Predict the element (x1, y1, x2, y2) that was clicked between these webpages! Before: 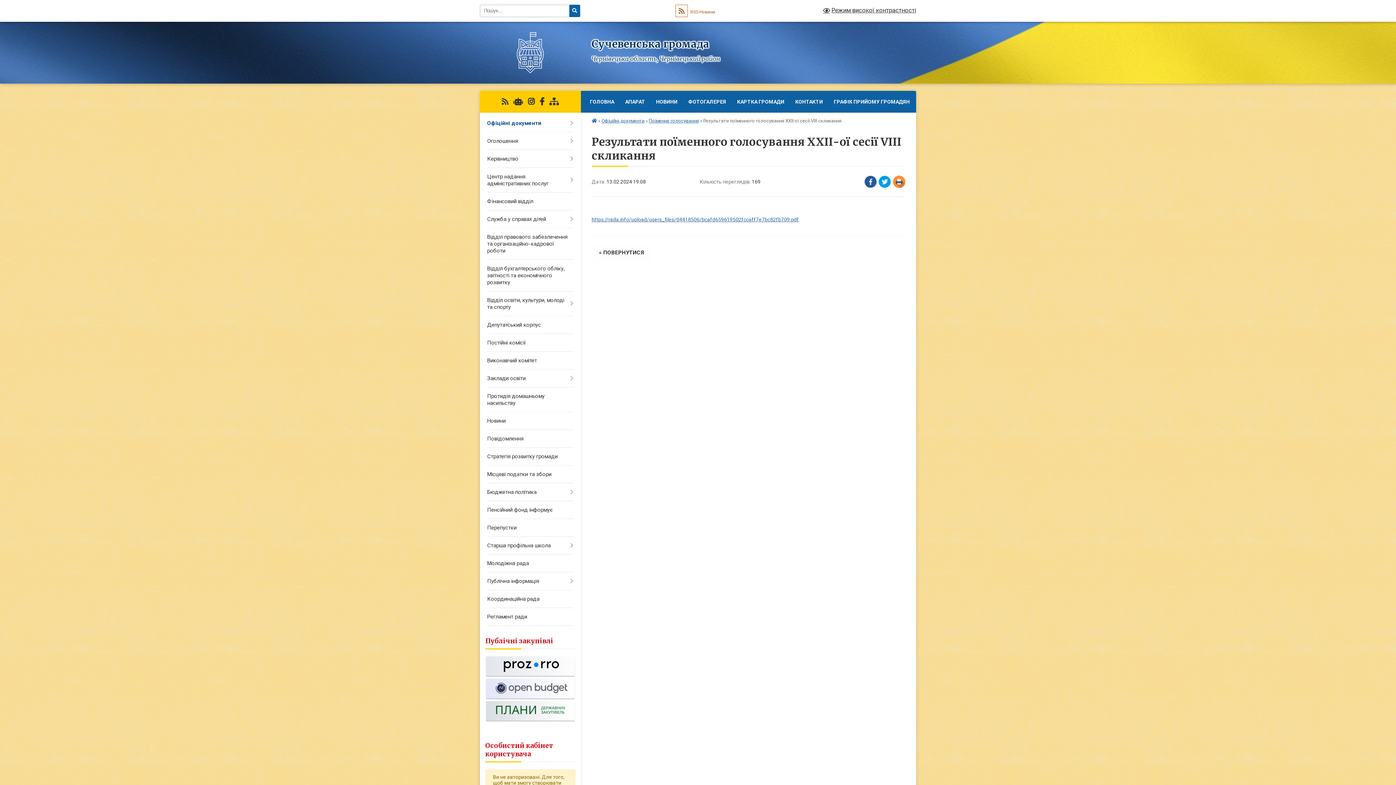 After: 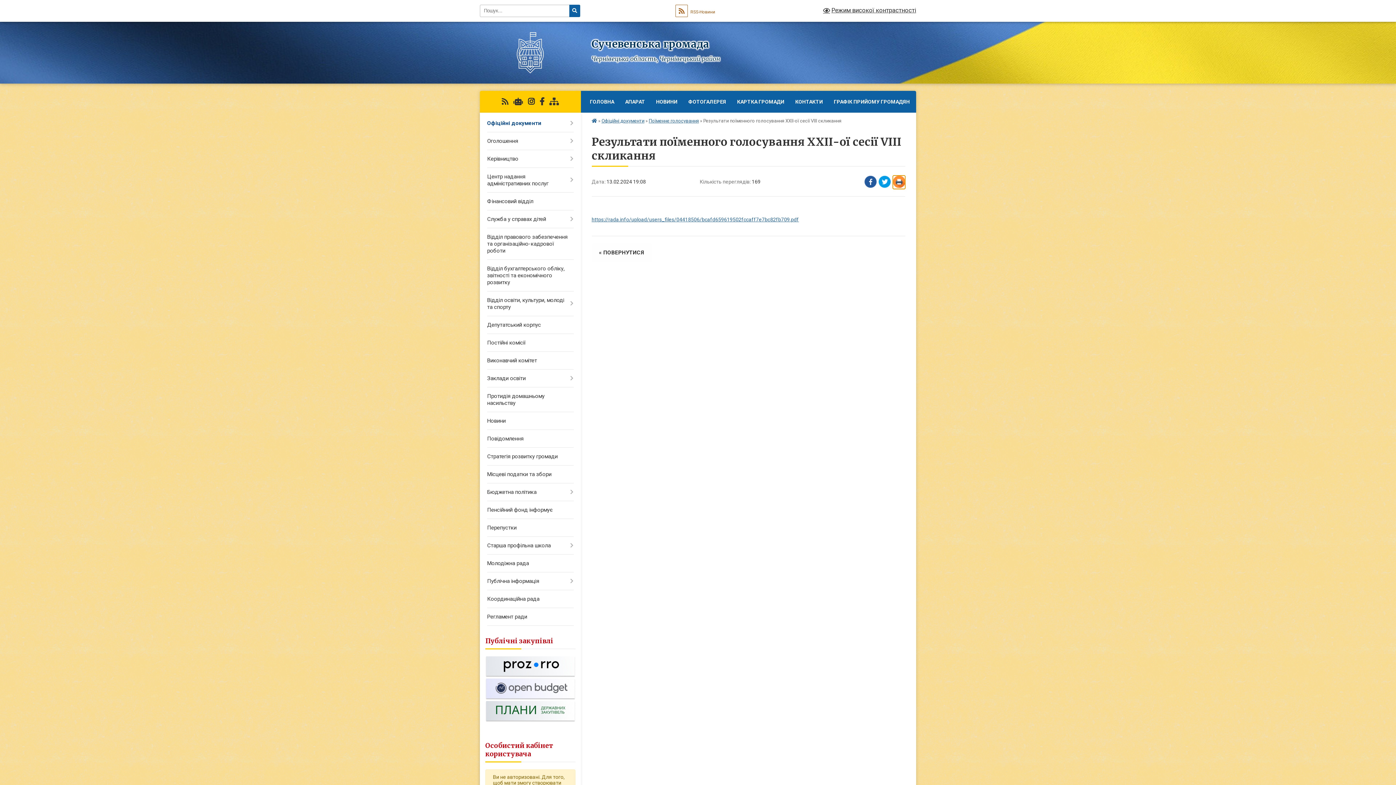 Action: bbox: (893, 175, 905, 189) label: Надрукувати статтю